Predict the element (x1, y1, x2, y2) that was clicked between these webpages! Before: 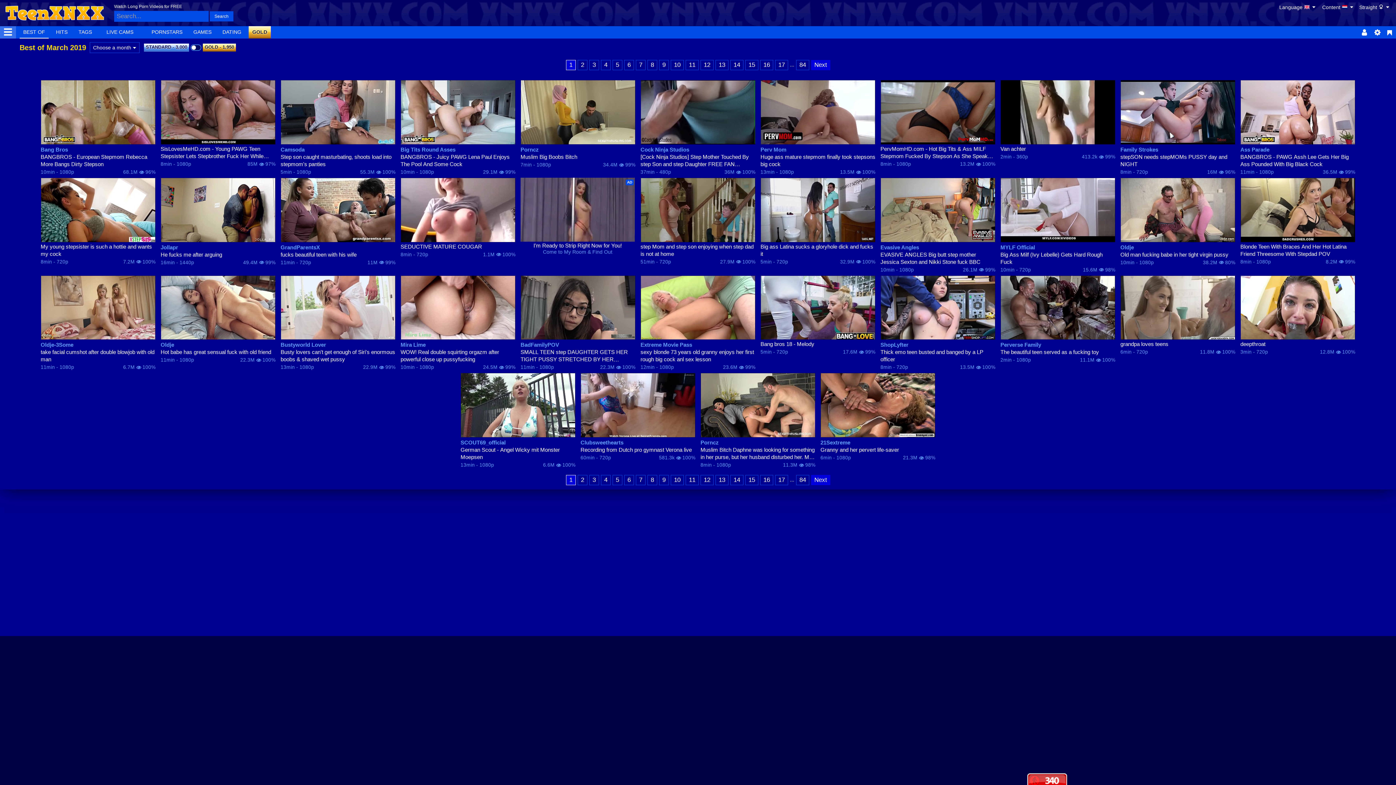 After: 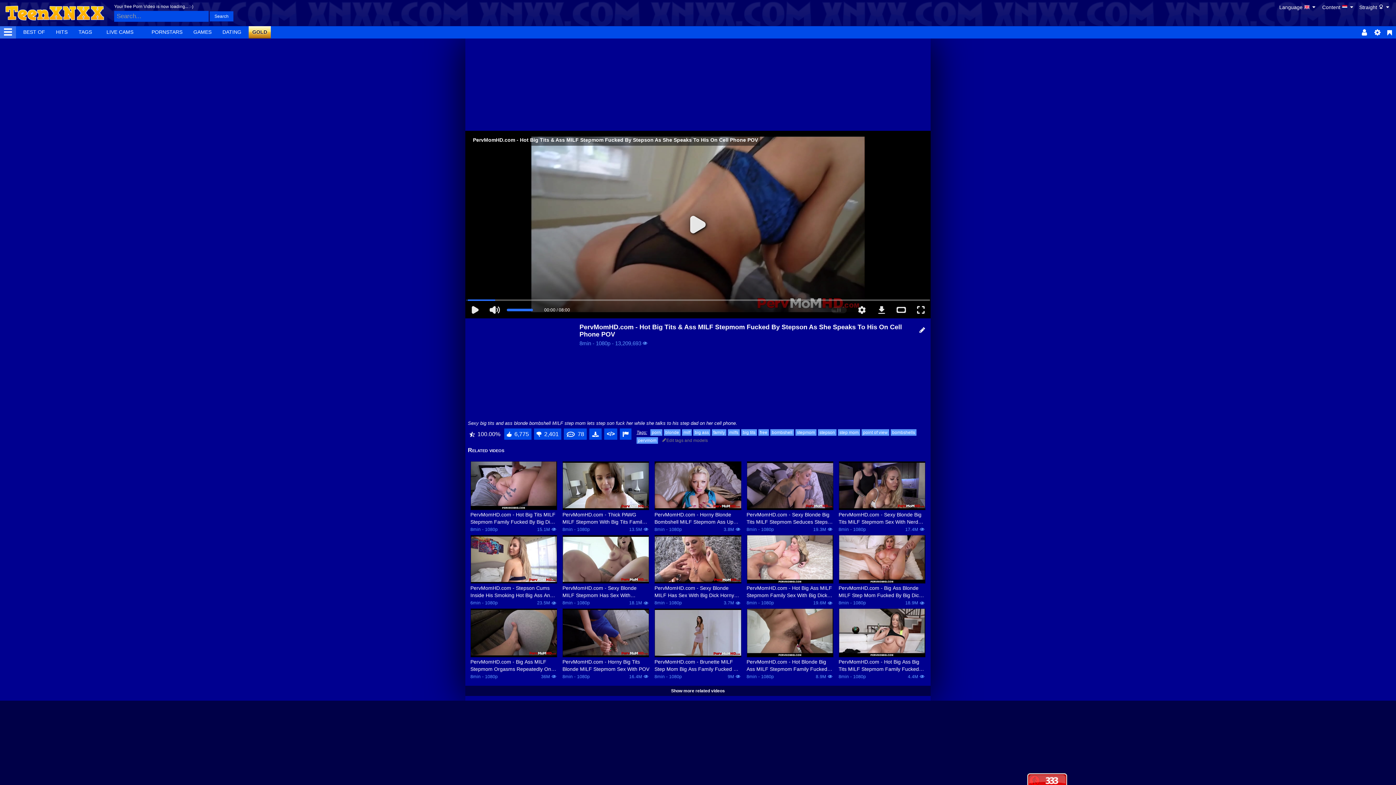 Action: bbox: (880, 80, 995, 144)